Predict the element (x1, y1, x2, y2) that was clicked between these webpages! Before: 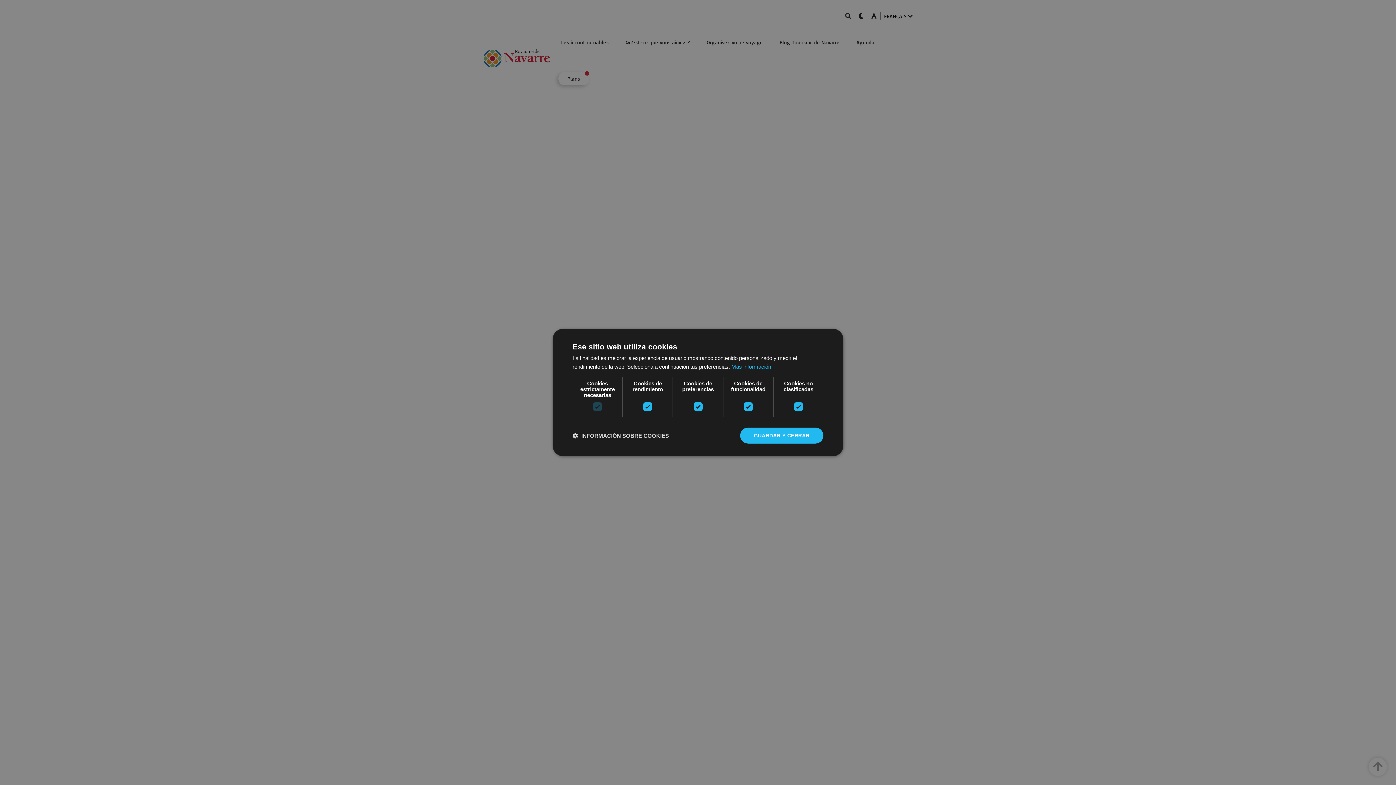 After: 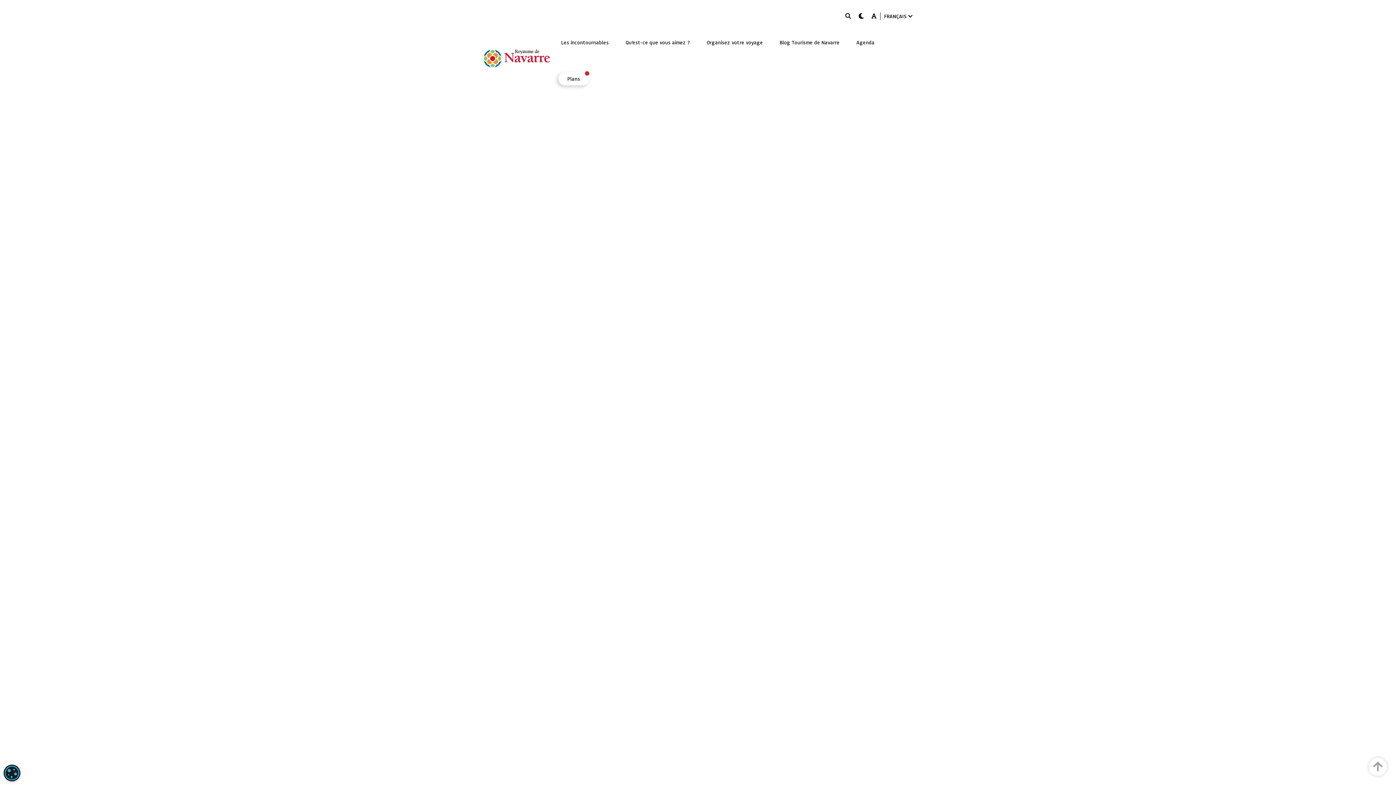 Action: label: GUARDAR Y CERRAR bbox: (740, 427, 823, 443)